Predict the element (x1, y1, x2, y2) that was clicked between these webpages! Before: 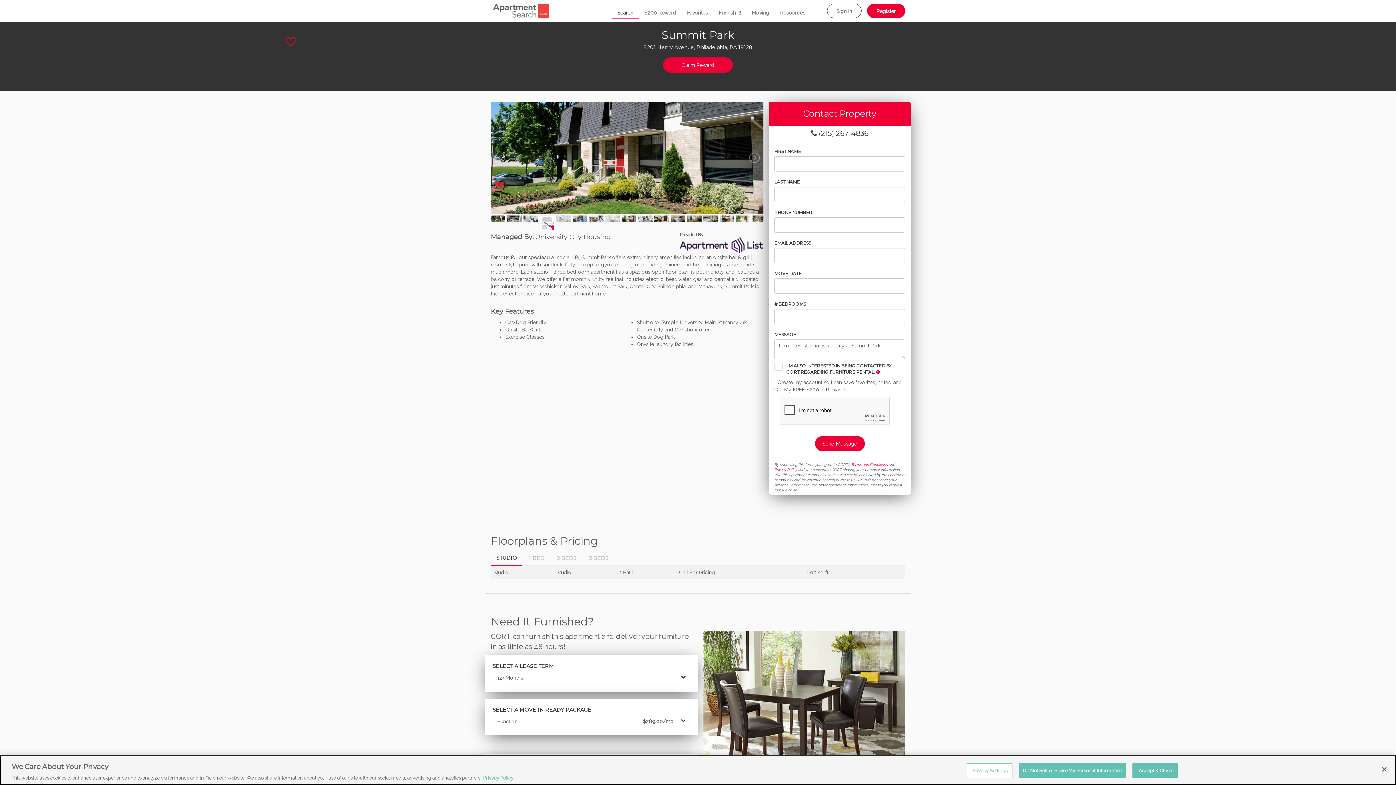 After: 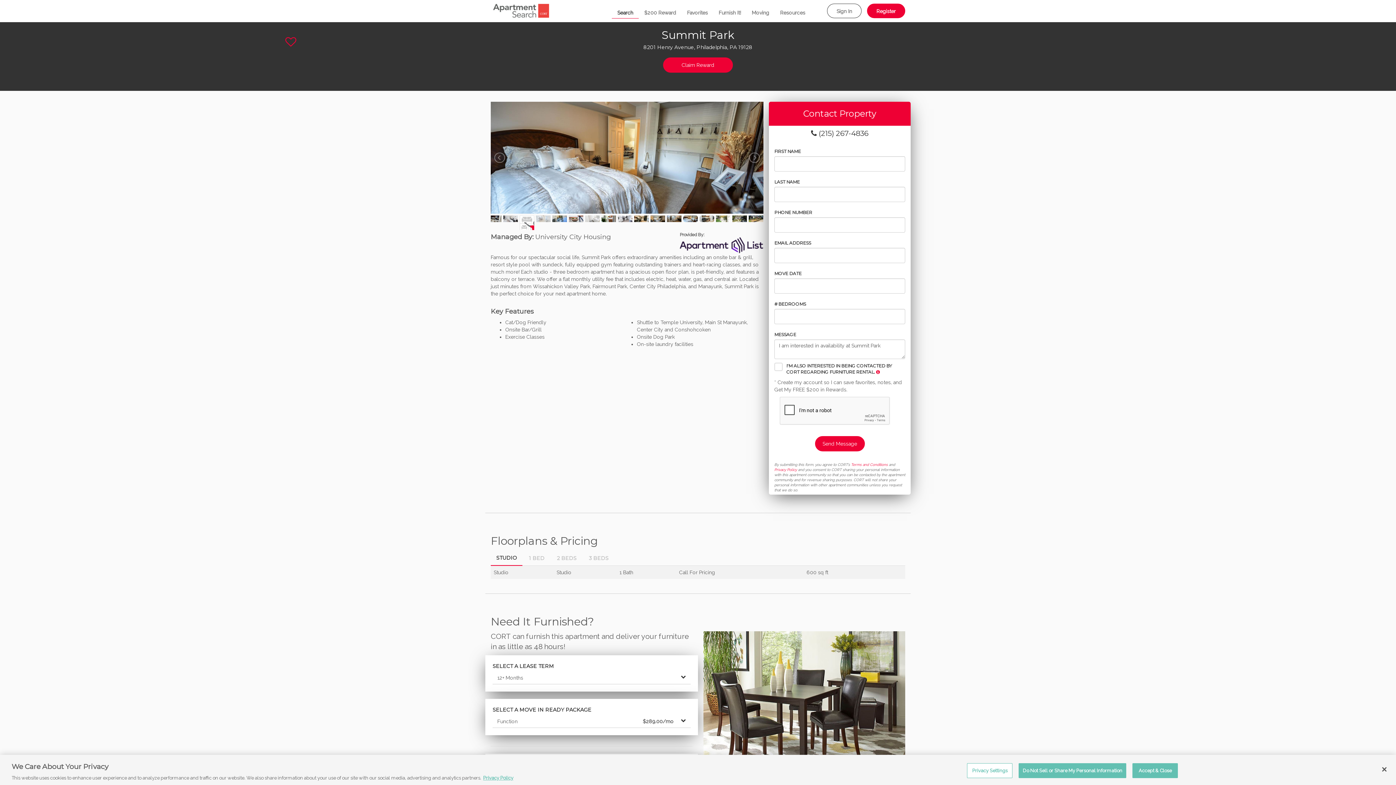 Action: bbox: (703, 215, 718, 222)